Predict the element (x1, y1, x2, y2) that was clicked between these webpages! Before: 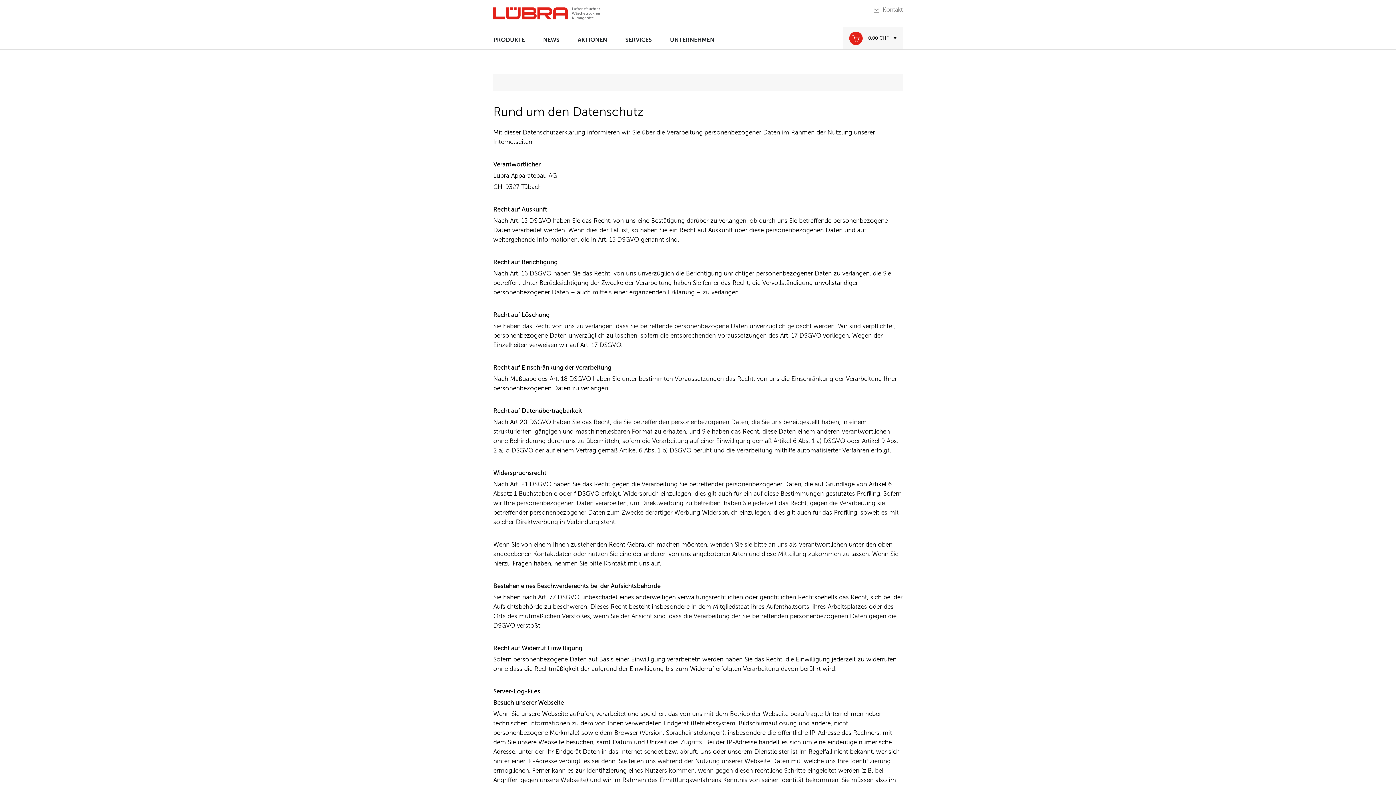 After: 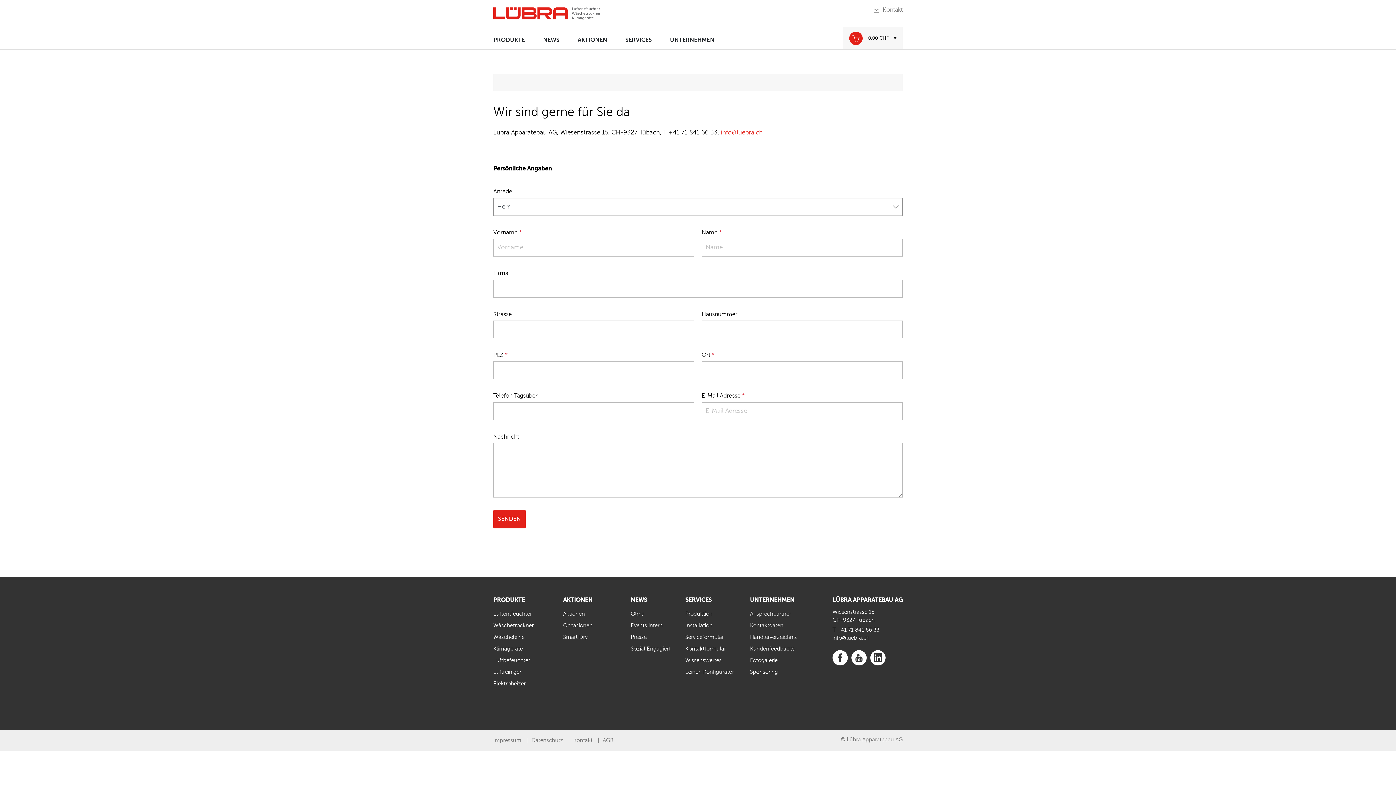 Action: label: Kontakt bbox: (873, 5, 902, 14)